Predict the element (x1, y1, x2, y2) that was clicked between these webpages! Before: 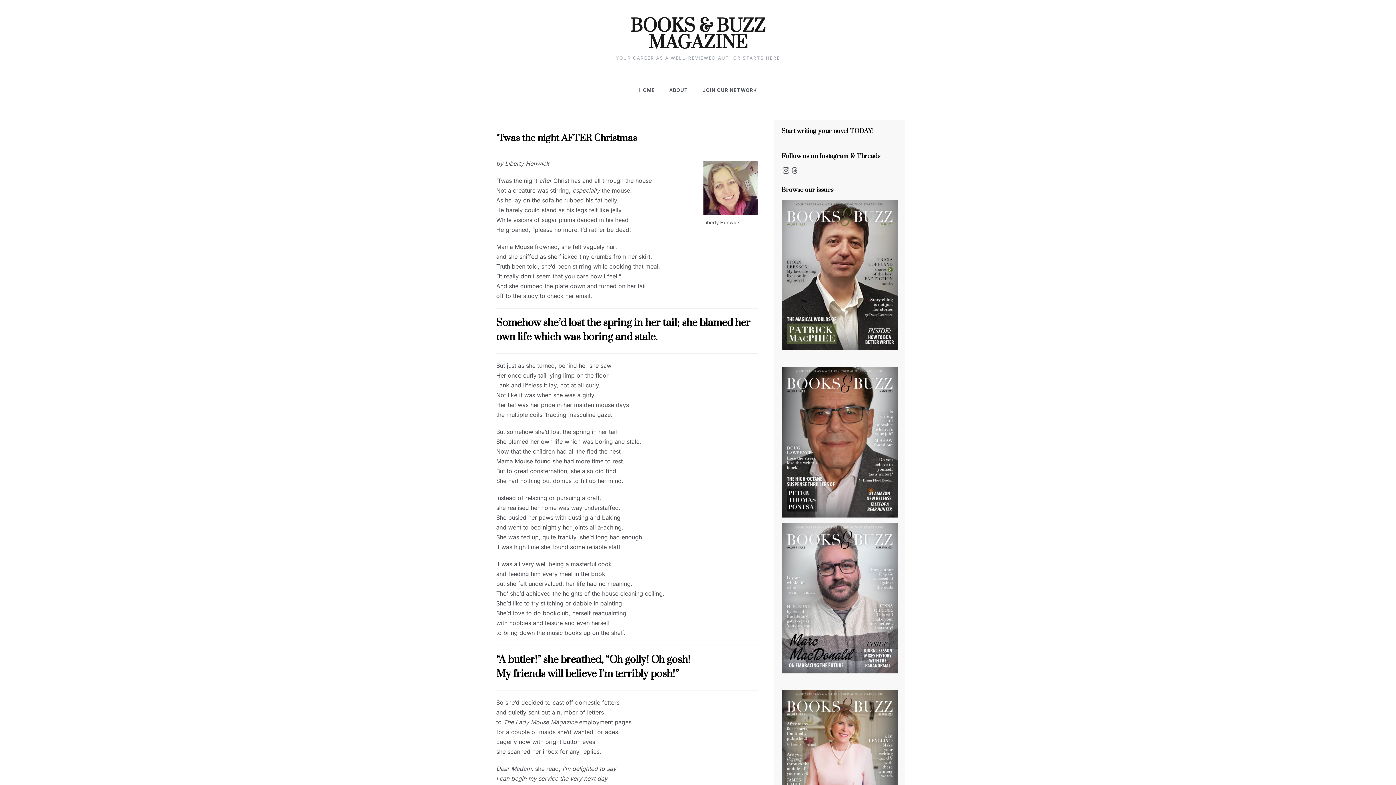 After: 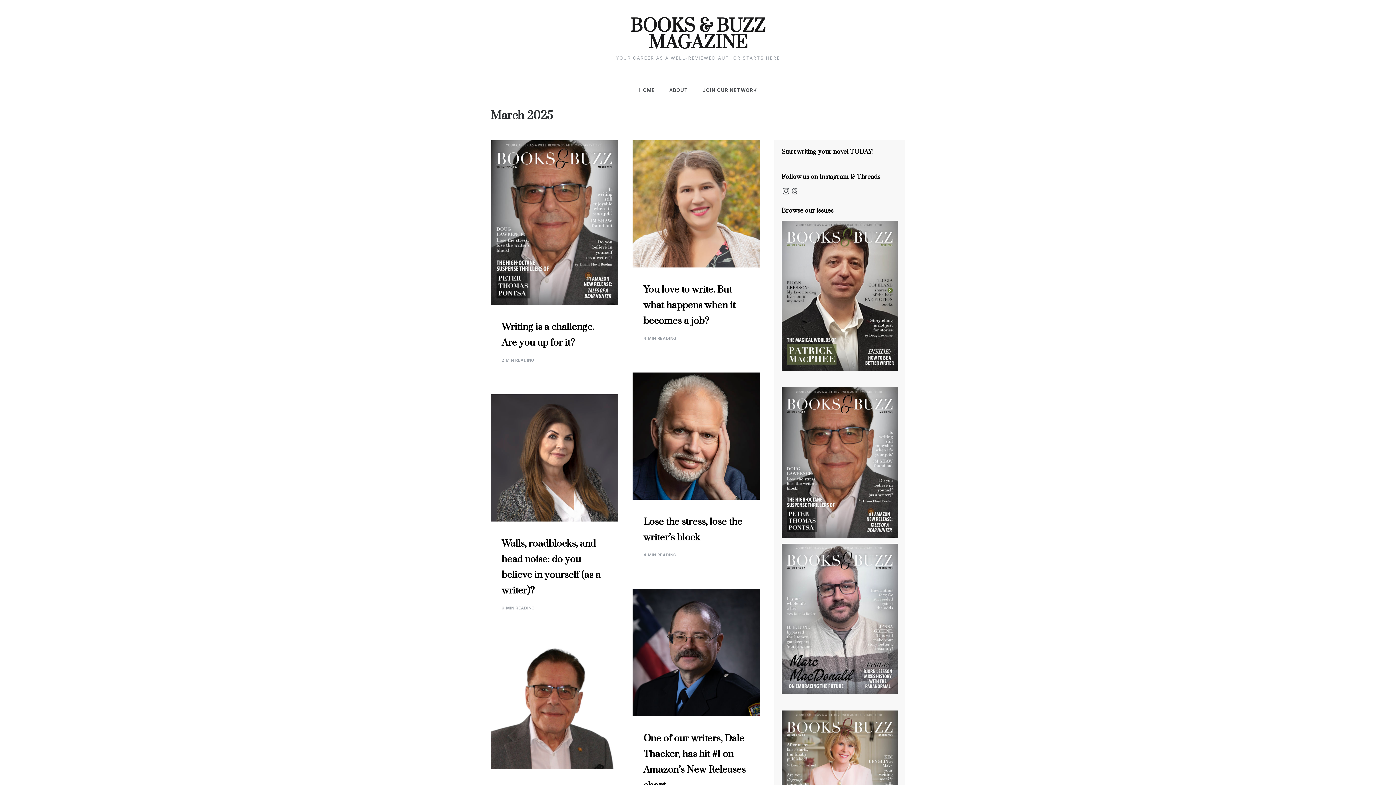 Action: bbox: (781, 509, 898, 516)